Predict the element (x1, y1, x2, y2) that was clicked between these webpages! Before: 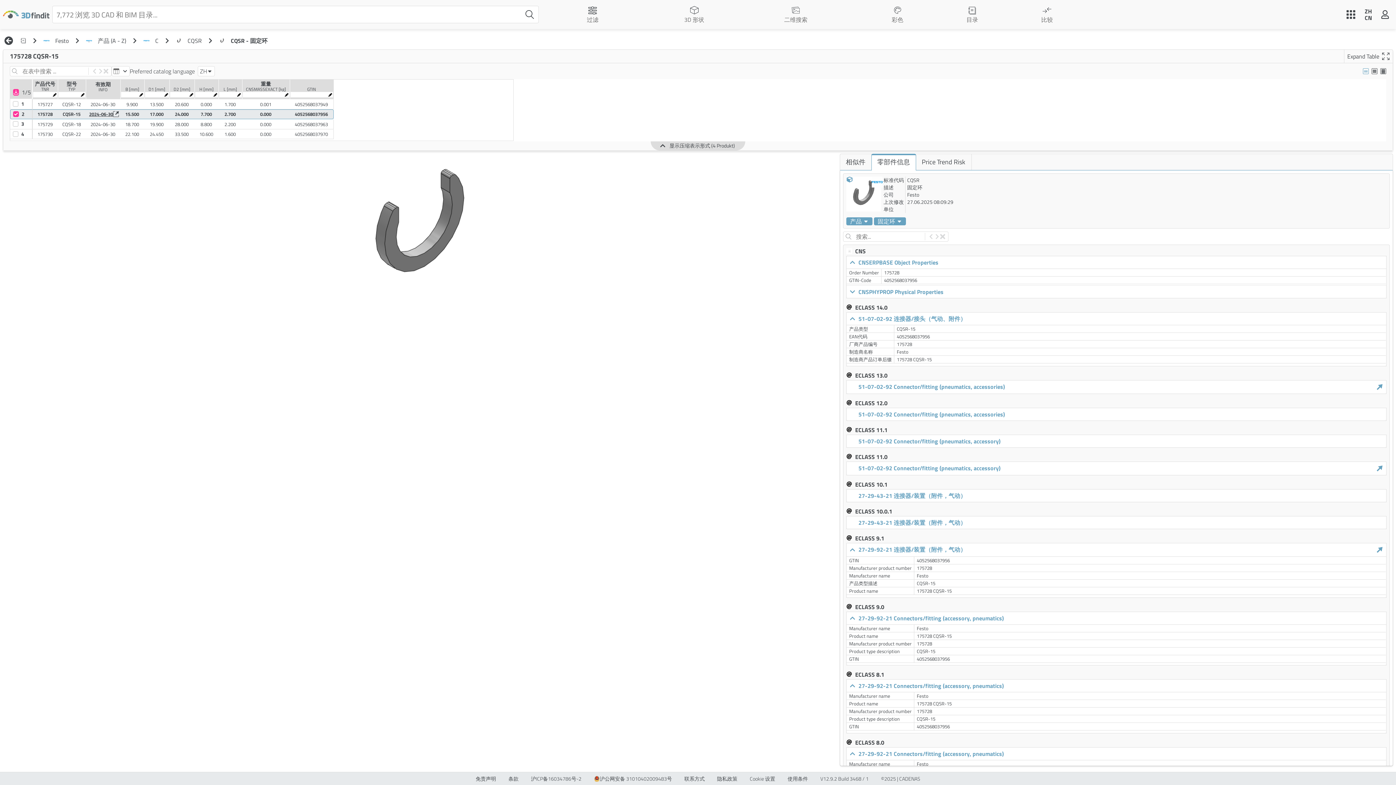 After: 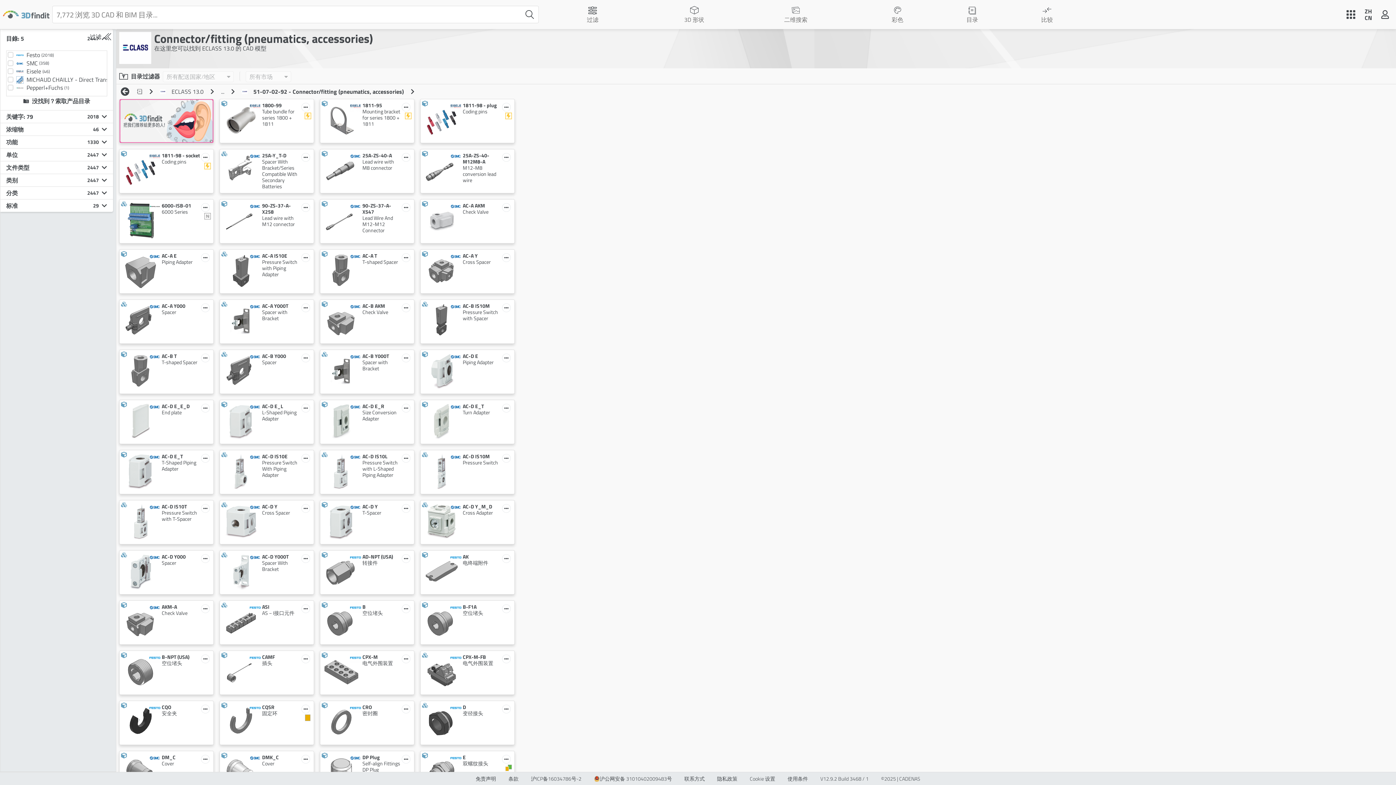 Action: bbox: (1376, 383, 1383, 390)